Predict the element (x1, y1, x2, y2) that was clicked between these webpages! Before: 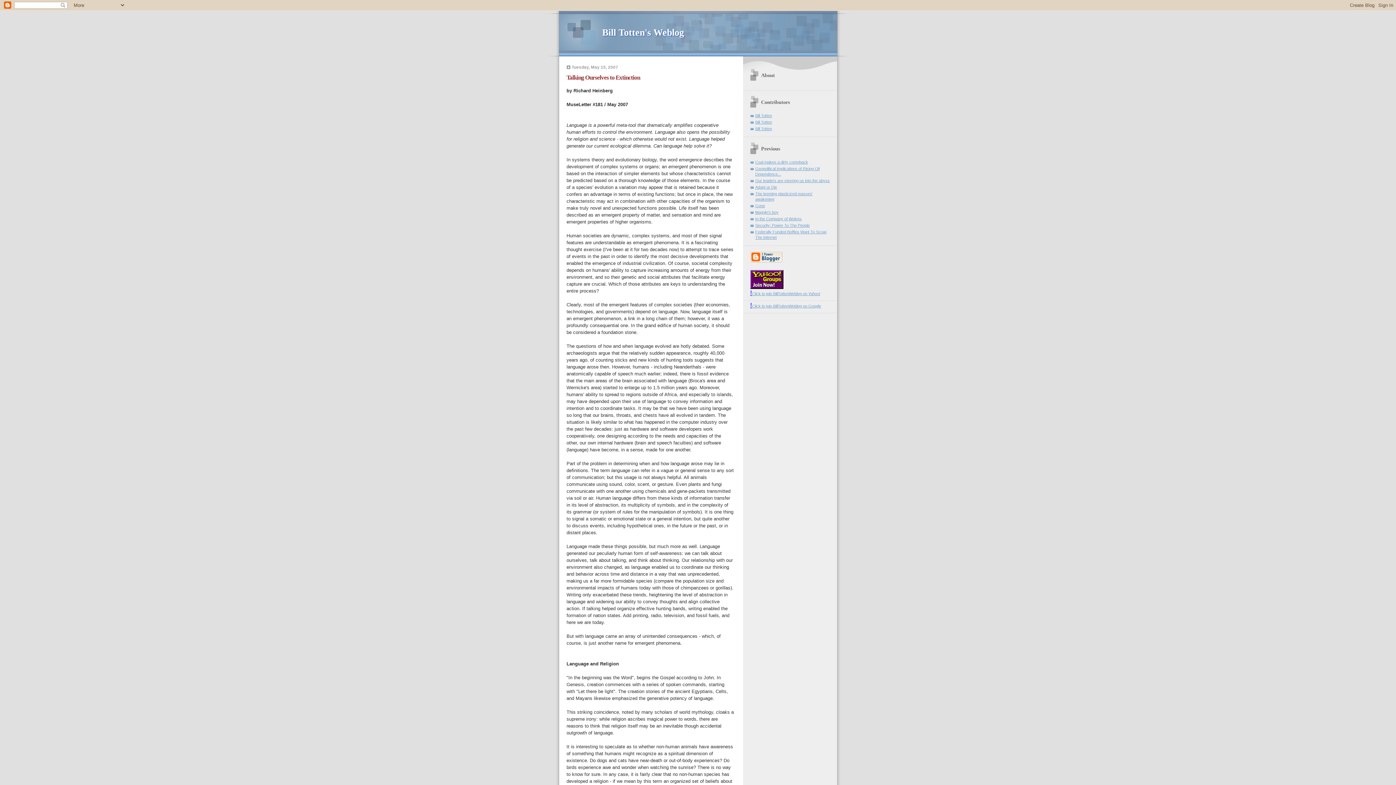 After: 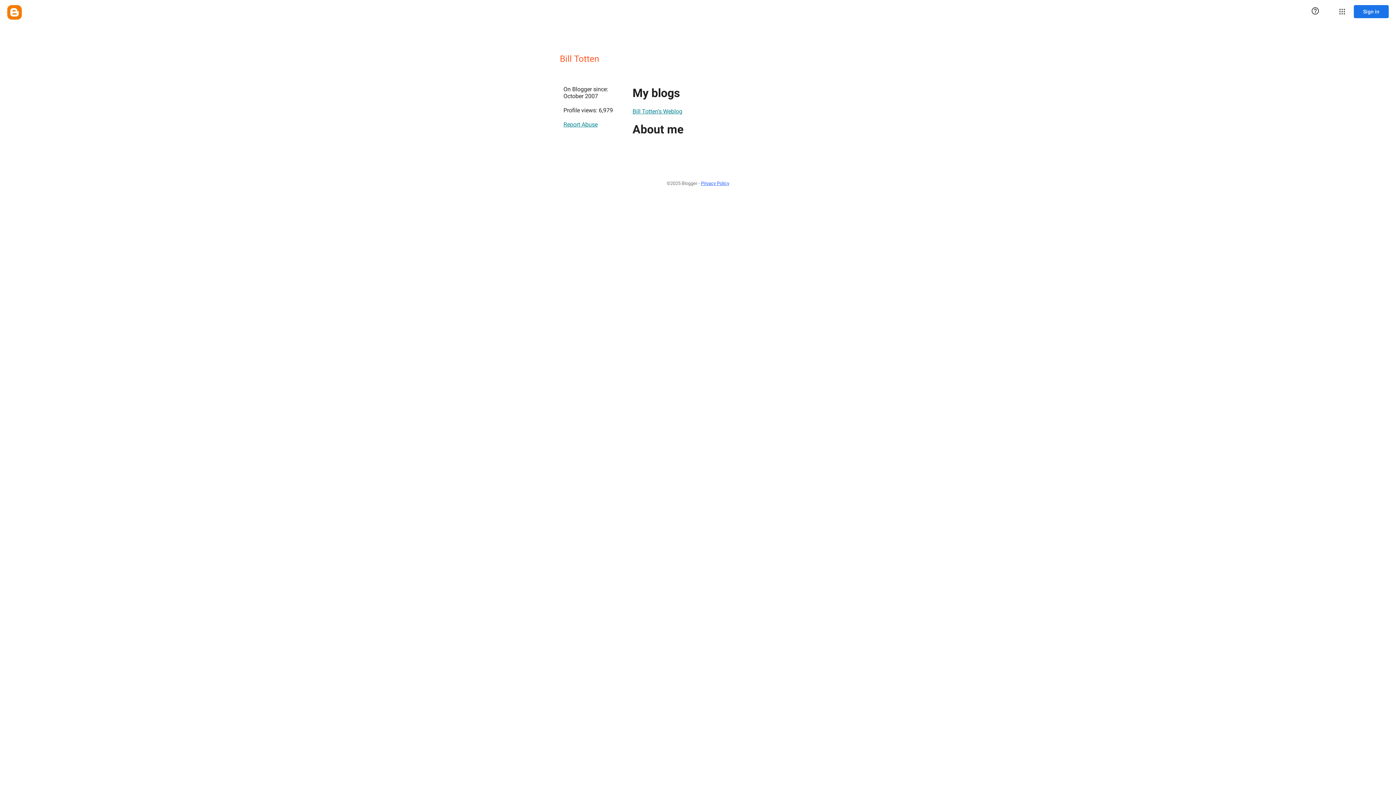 Action: bbox: (755, 113, 772, 117) label: Bill Totten